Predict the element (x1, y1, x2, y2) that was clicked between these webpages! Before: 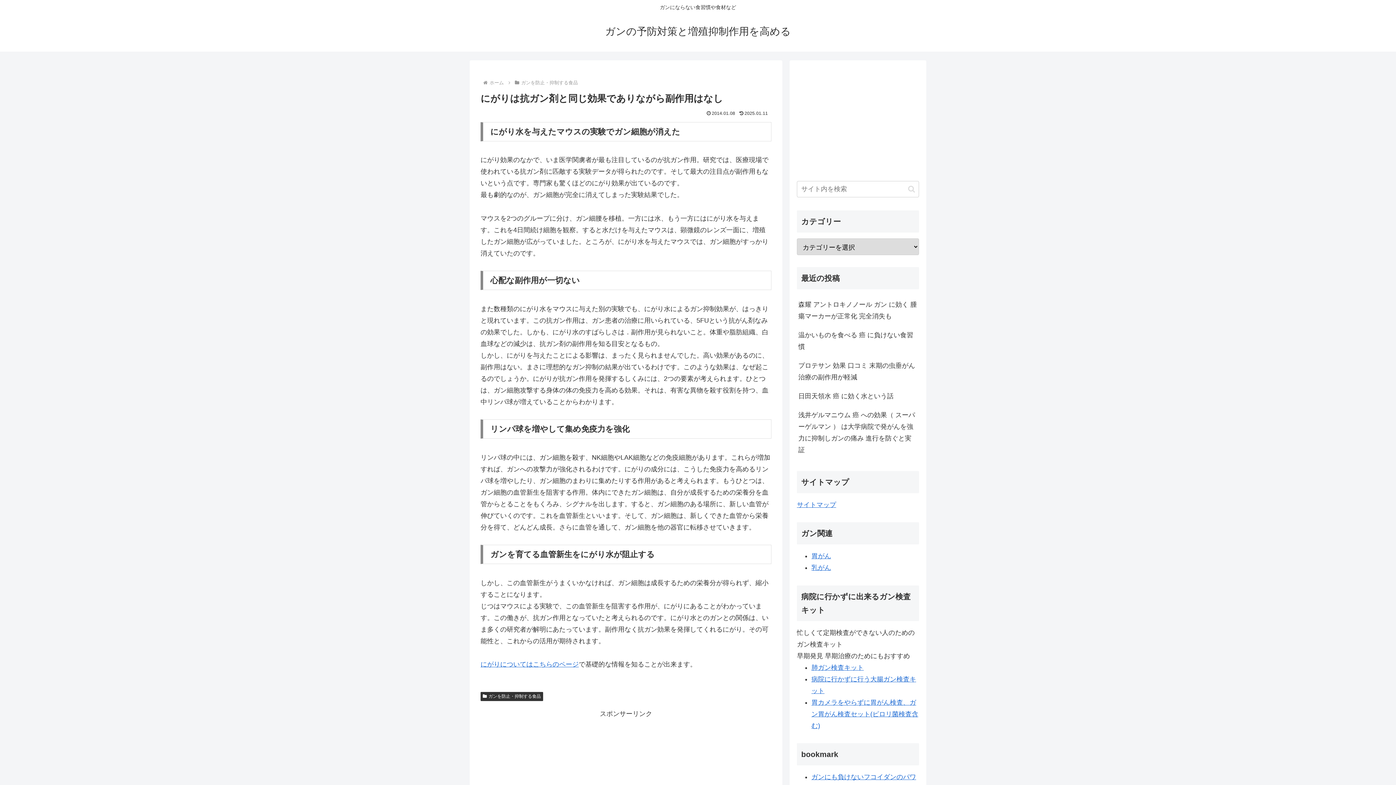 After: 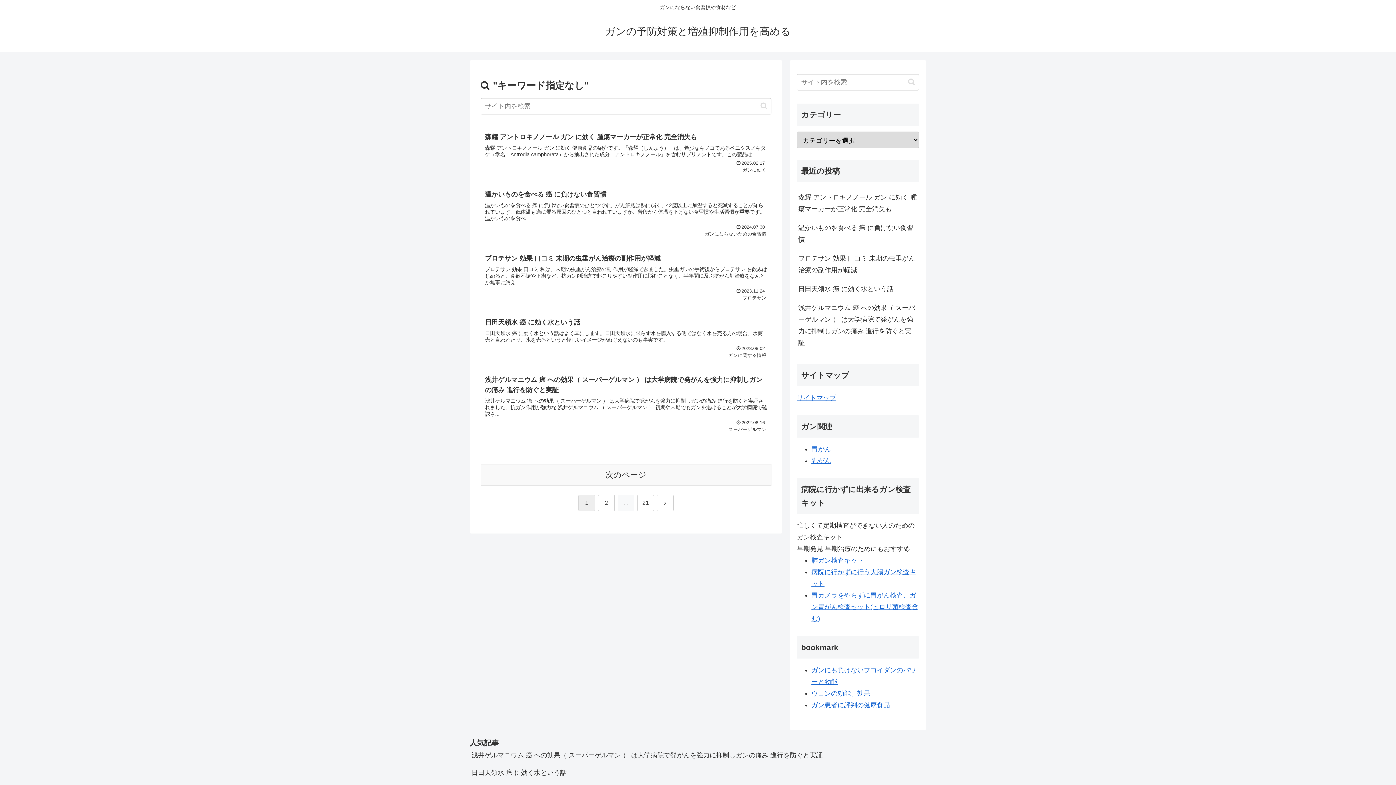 Action: bbox: (905, 184, 918, 193) label: button